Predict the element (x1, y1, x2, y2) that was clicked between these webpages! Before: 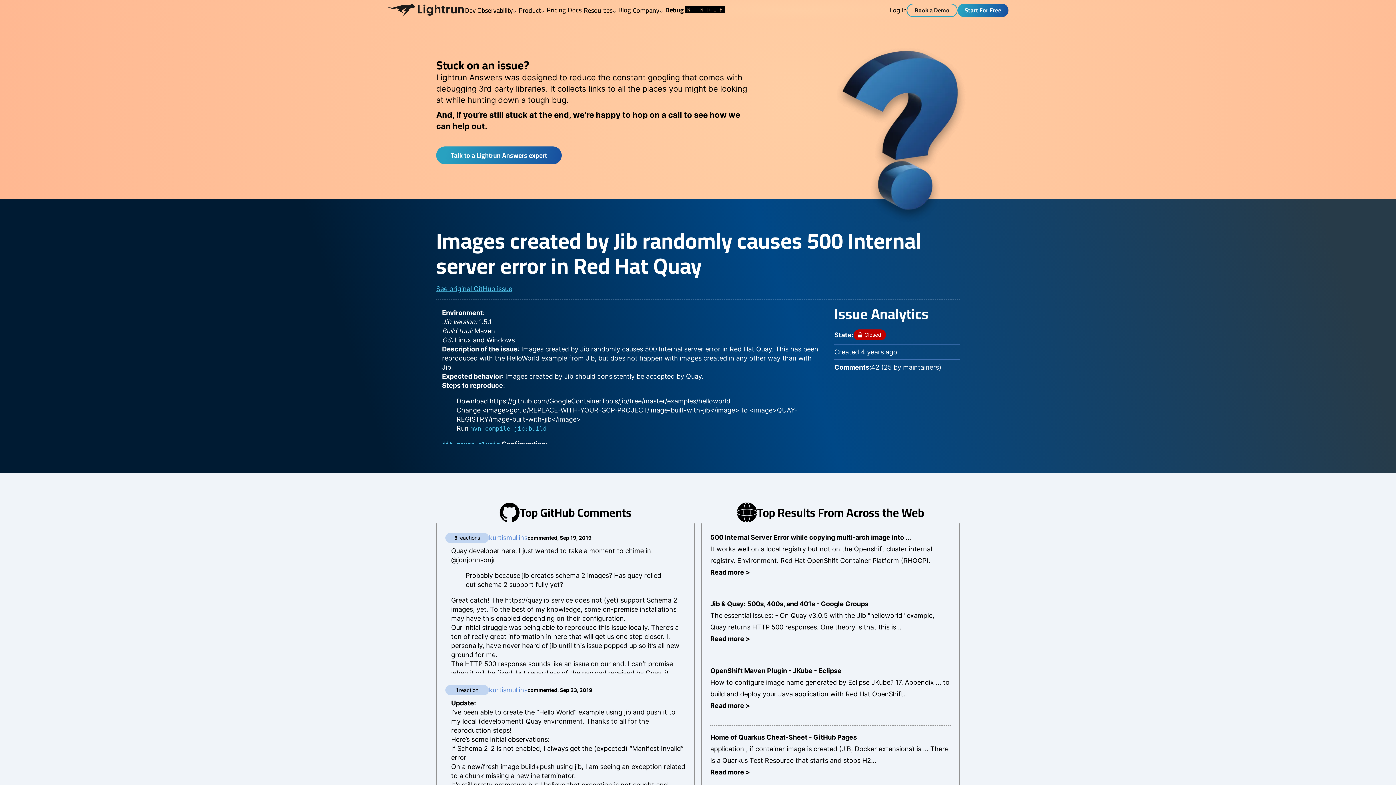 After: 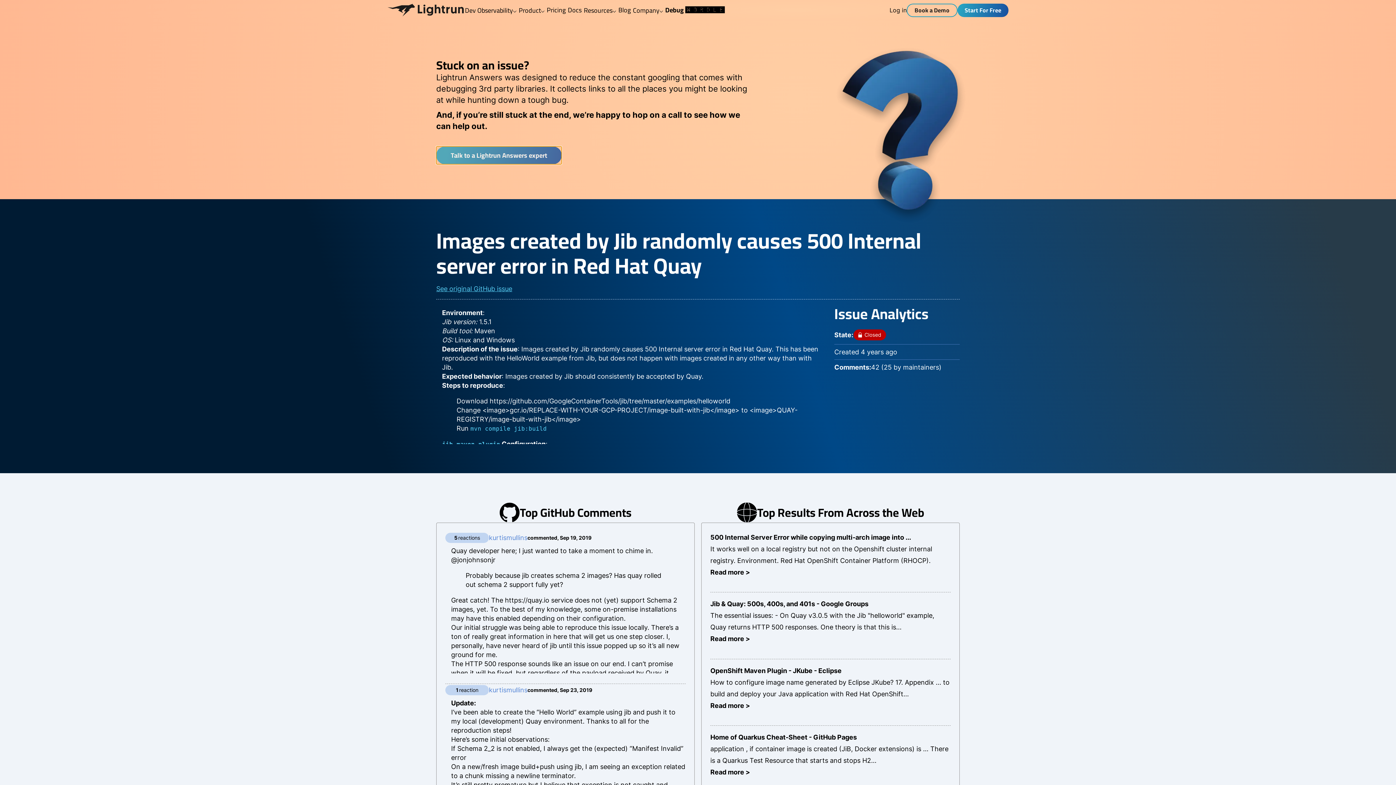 Action: bbox: (436, 146, 561, 164) label: Talk to a Lightrun Answers expert